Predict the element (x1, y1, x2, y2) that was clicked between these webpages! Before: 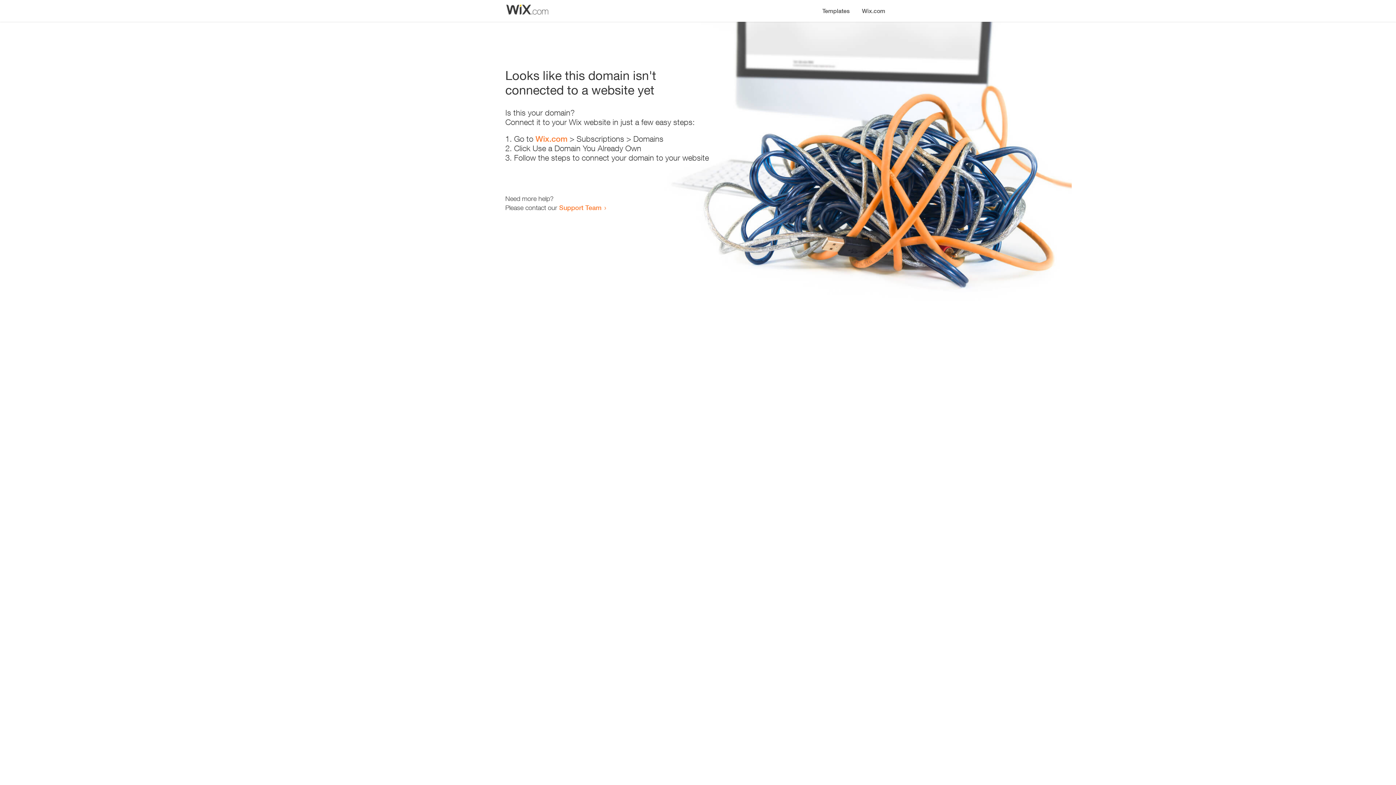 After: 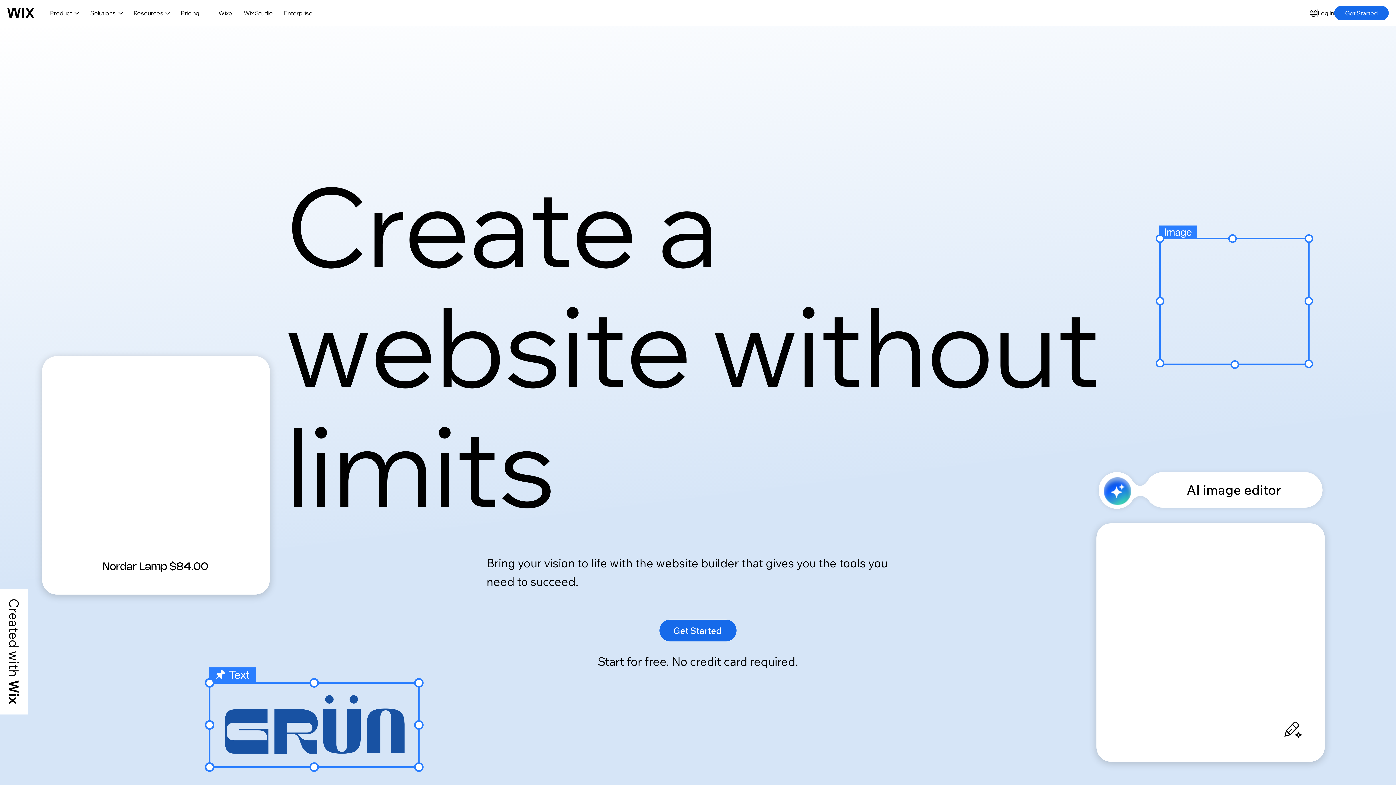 Action: label: Wix.com bbox: (856, 0, 890, 14)